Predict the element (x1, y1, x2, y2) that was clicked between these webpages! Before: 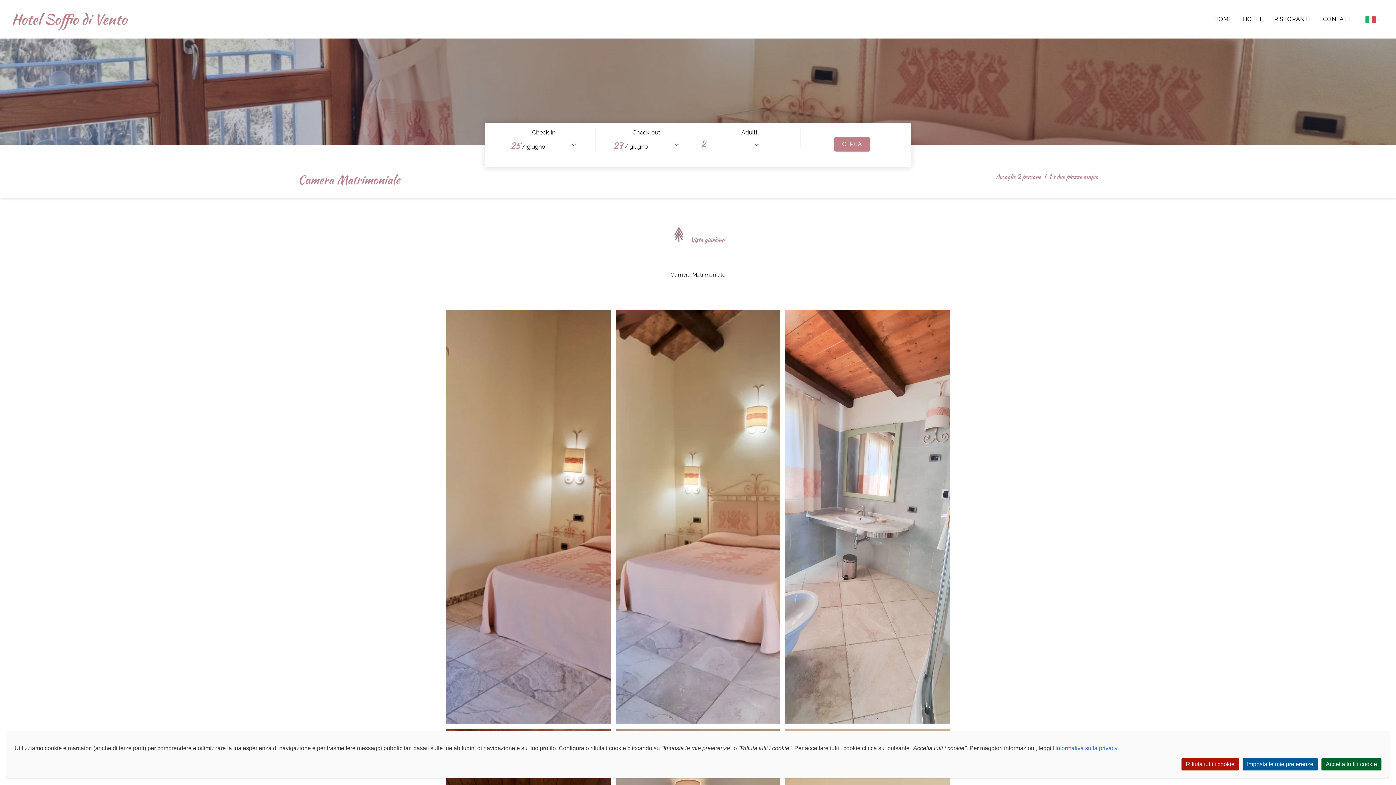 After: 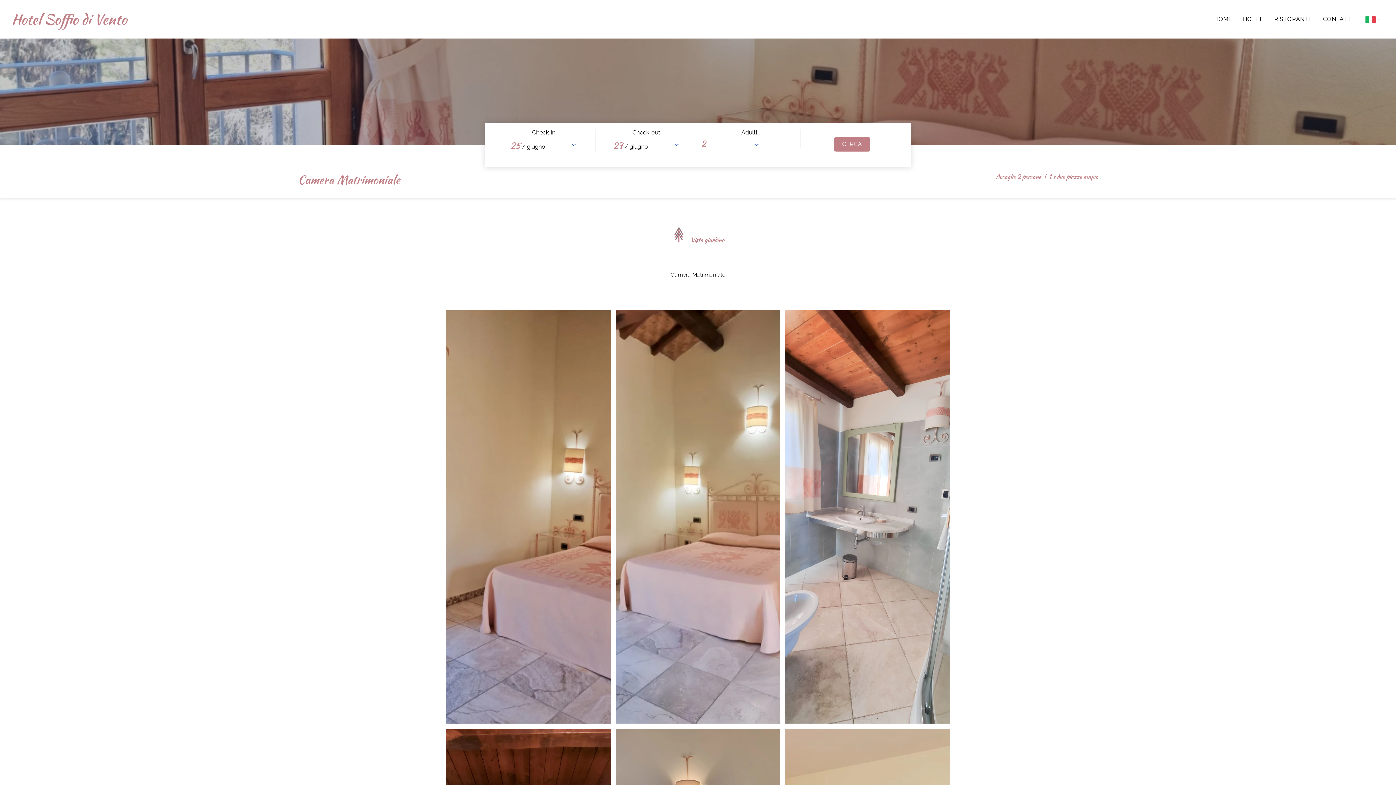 Action: label: Accetta tutti i cookie bbox: (1321, 758, 1381, 770)